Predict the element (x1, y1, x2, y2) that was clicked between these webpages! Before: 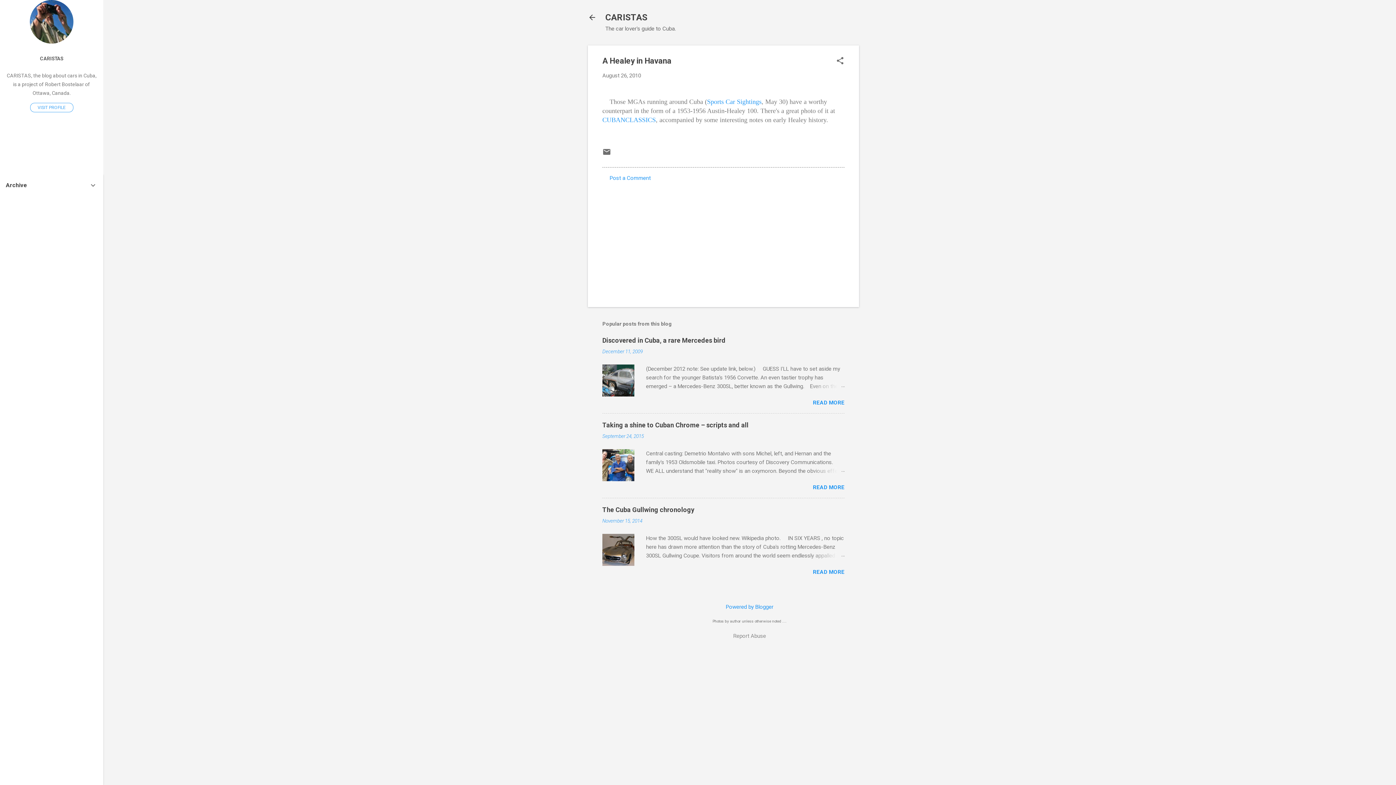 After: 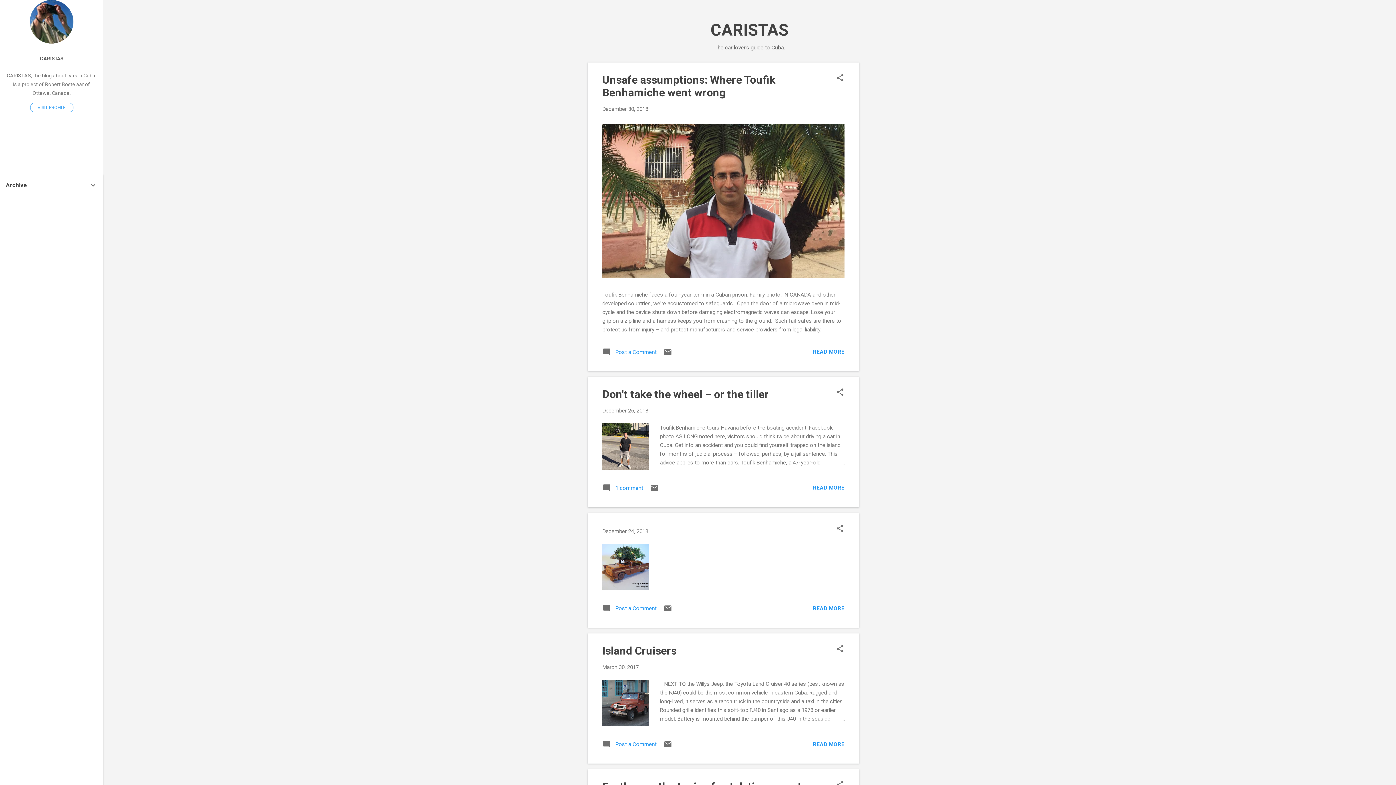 Action: bbox: (583, 8, 601, 26)